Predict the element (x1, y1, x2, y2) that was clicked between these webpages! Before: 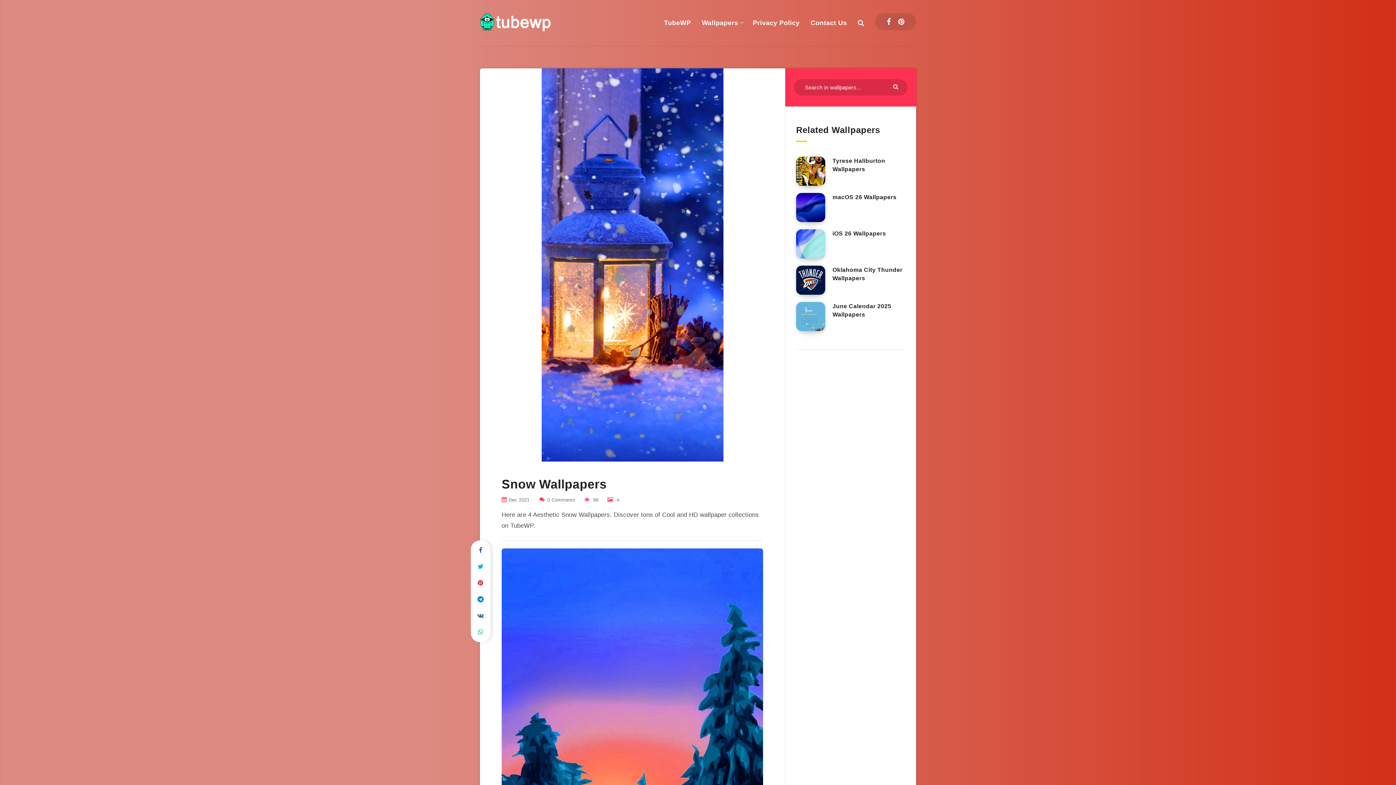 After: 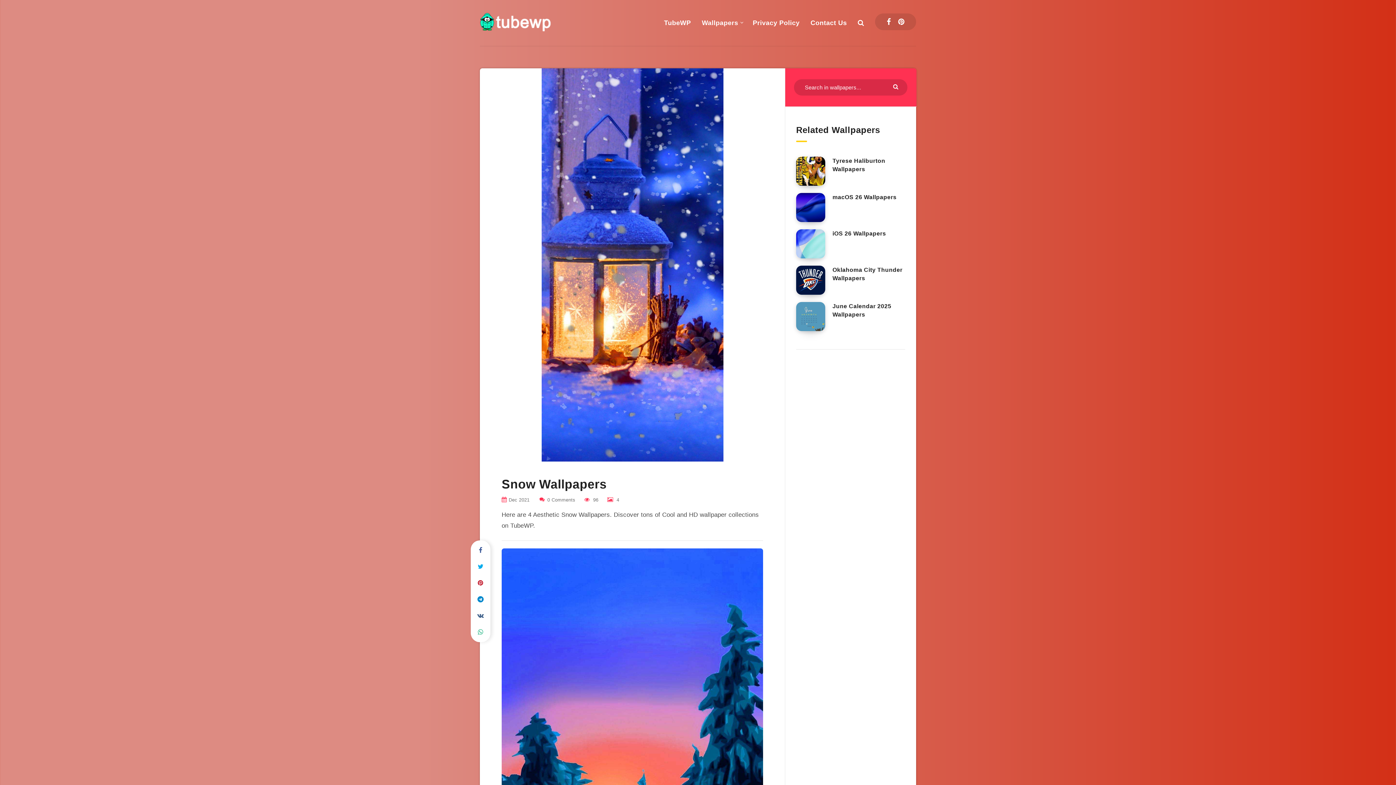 Action: label: June Calendar 2025 Wallpapers bbox: (796, 302, 825, 331)